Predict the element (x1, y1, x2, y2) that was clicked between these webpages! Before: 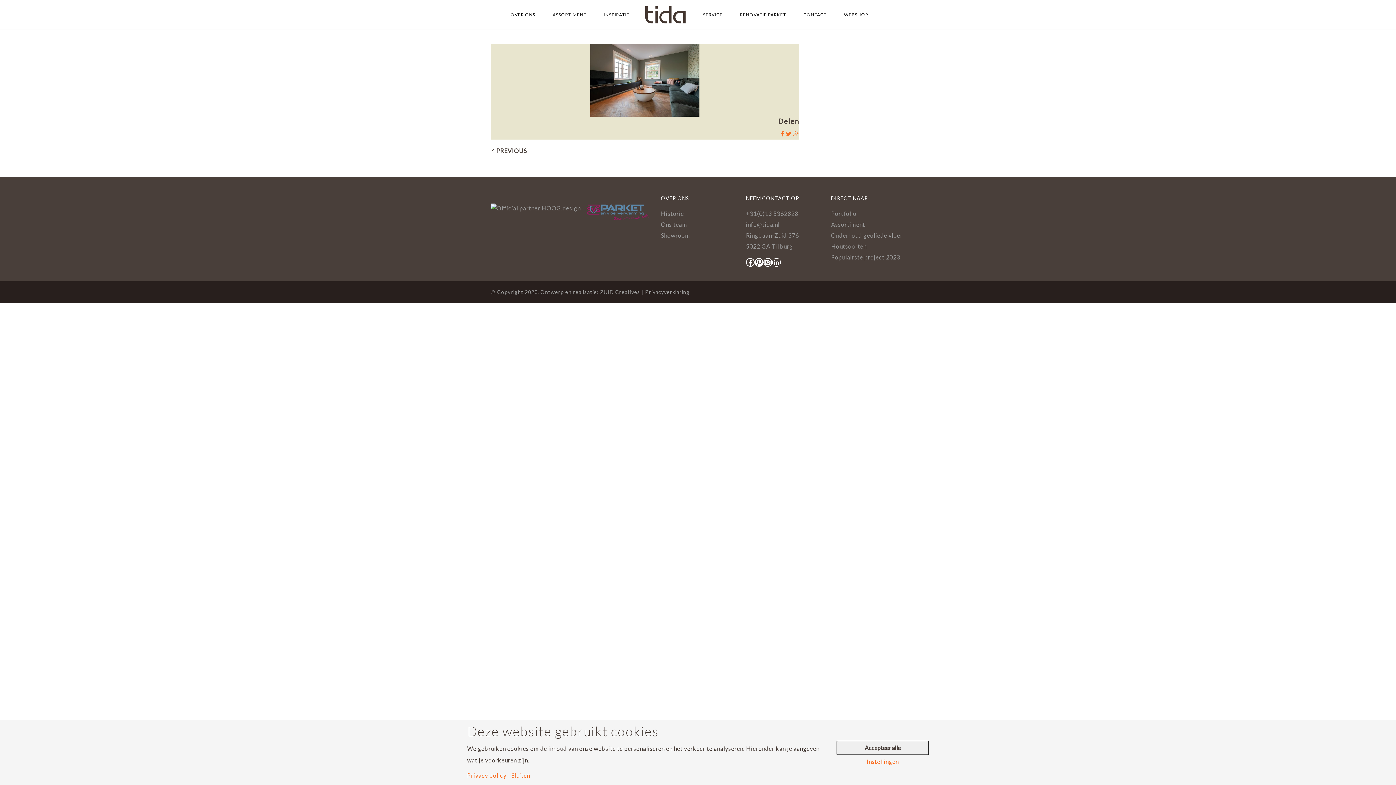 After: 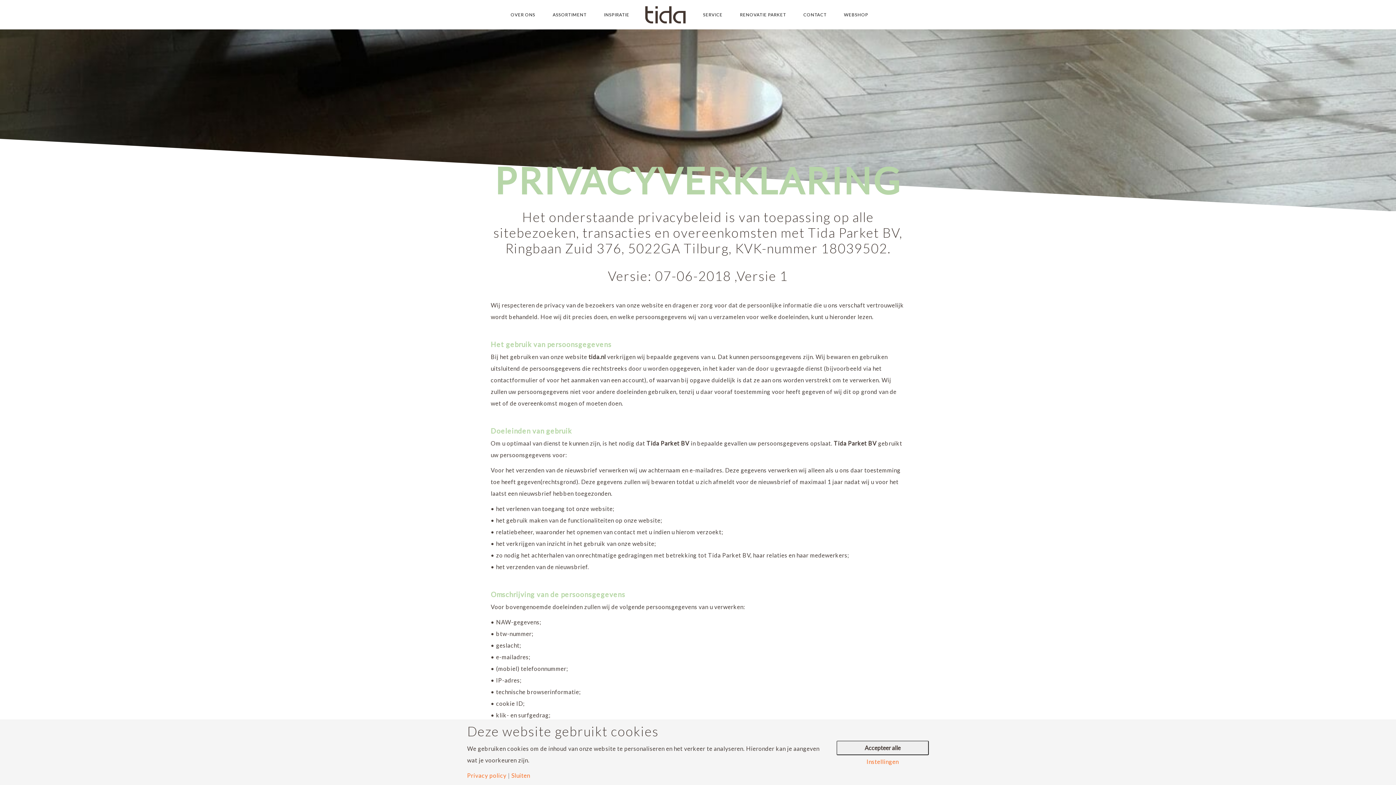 Action: label: Privacyverklaring bbox: (645, 289, 689, 295)